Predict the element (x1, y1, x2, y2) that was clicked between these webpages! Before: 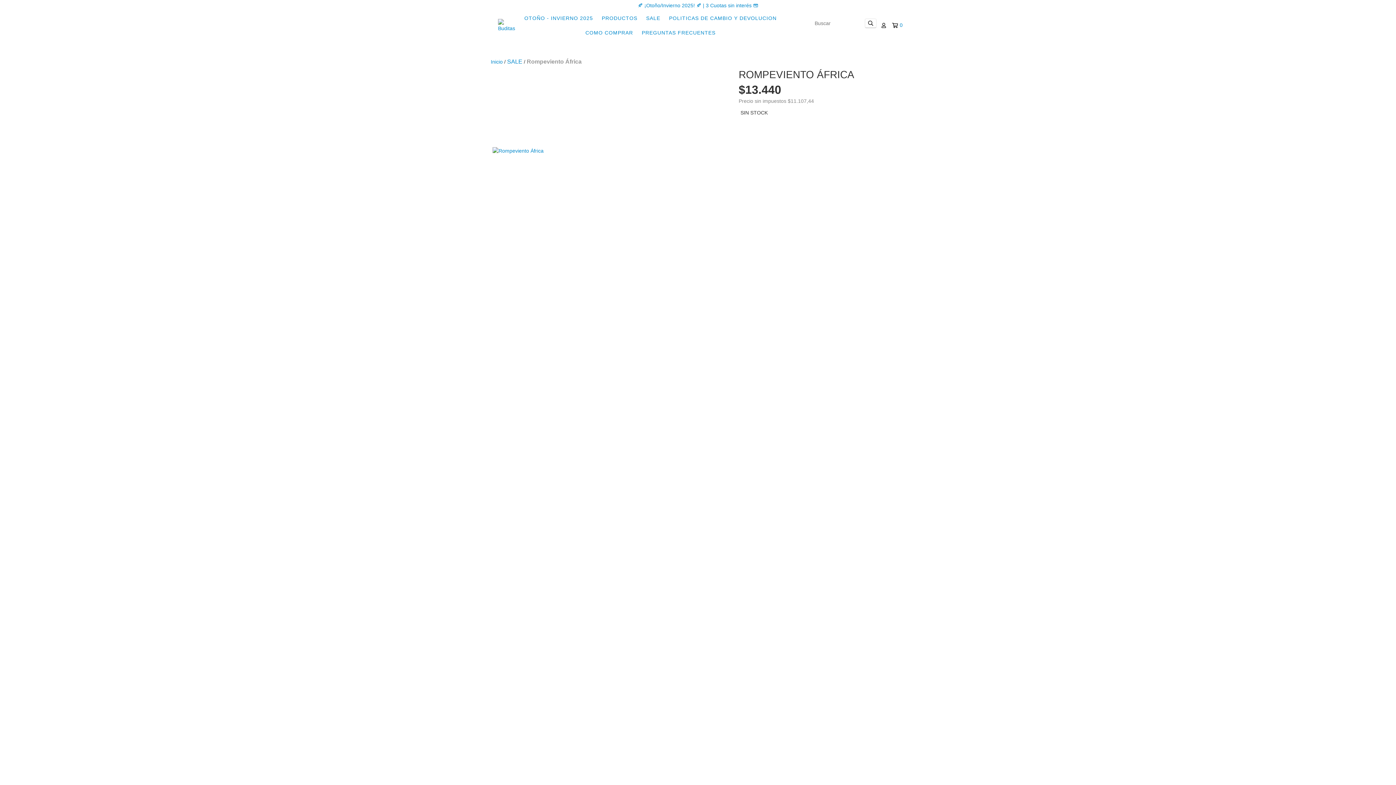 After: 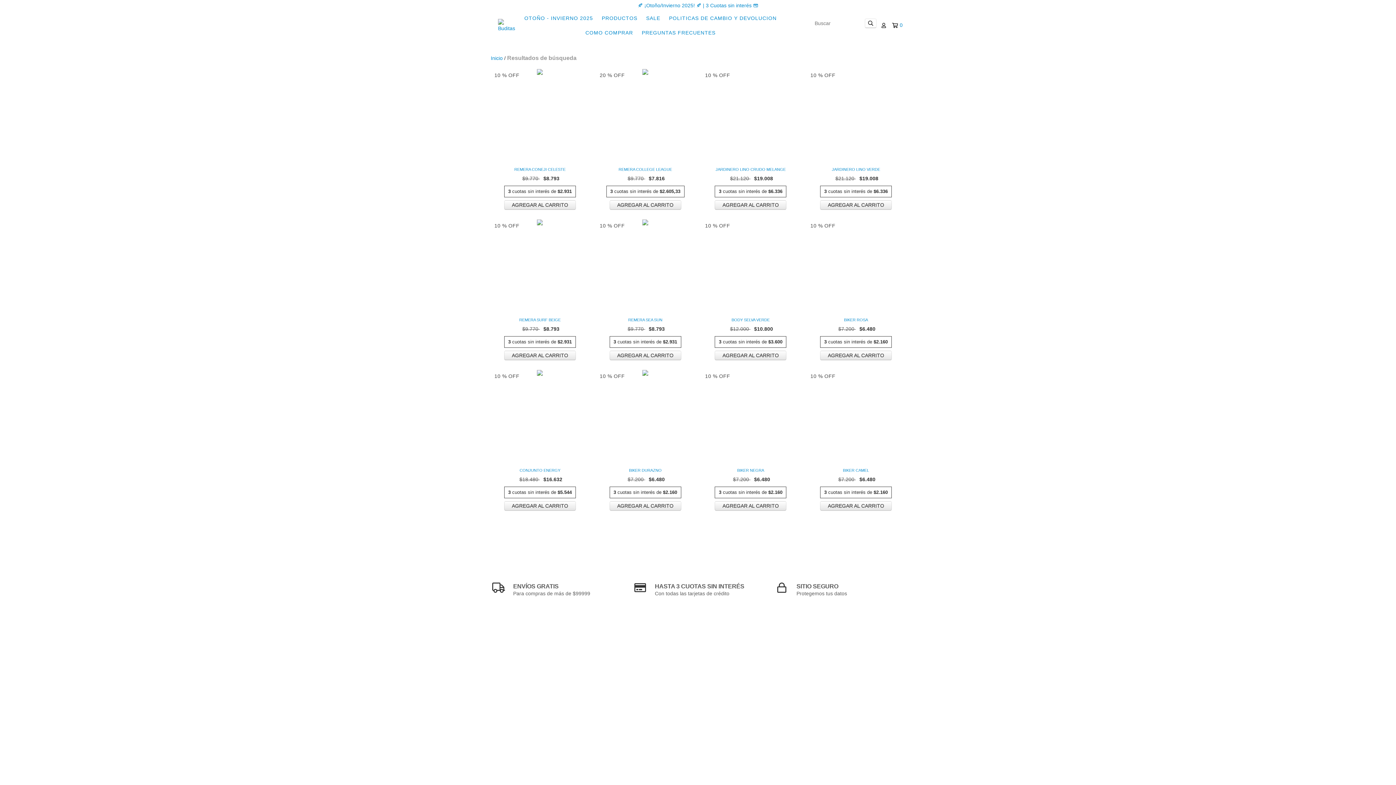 Action: label: Buscar bbox: (865, 18, 876, 28)